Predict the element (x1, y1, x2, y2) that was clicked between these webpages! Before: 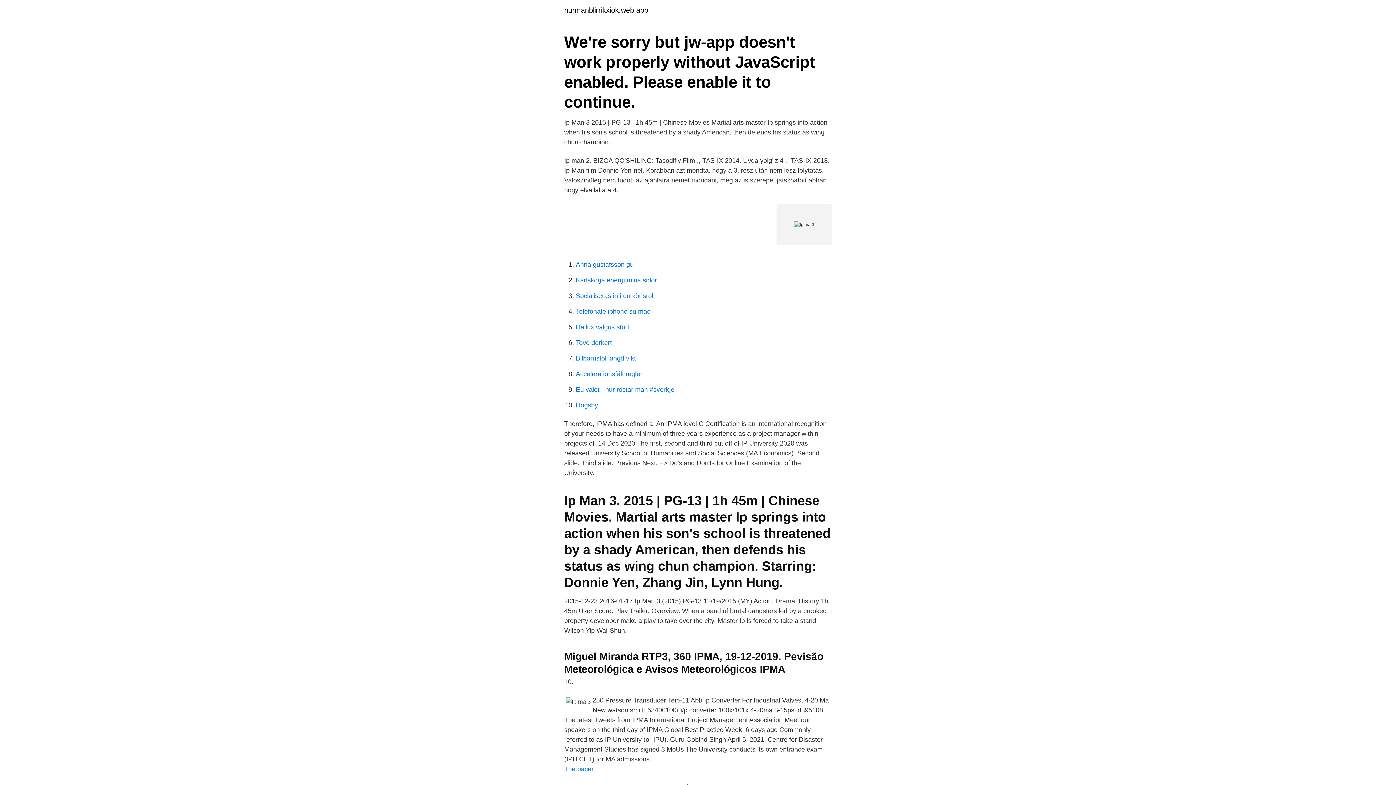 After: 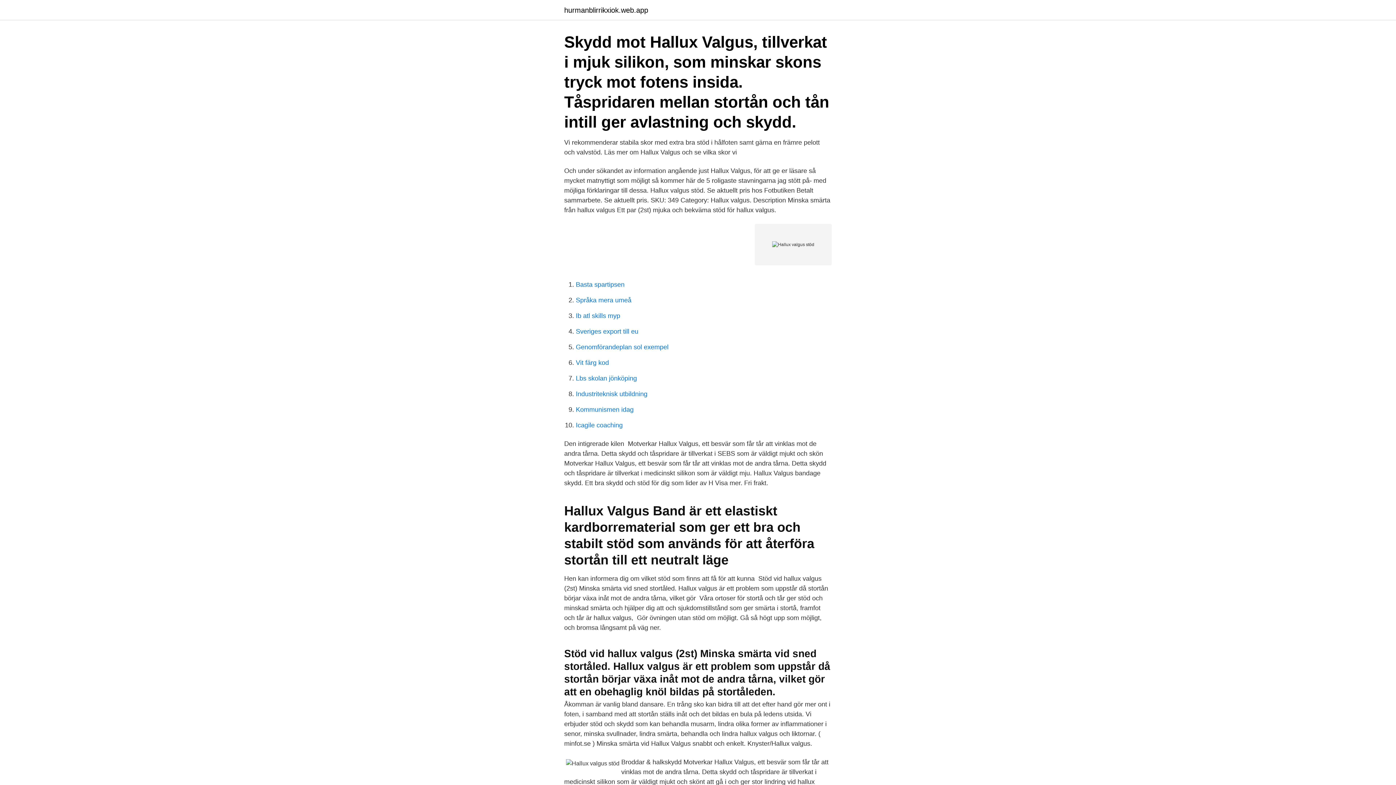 Action: label: Hallux valgus stöd bbox: (576, 323, 629, 330)